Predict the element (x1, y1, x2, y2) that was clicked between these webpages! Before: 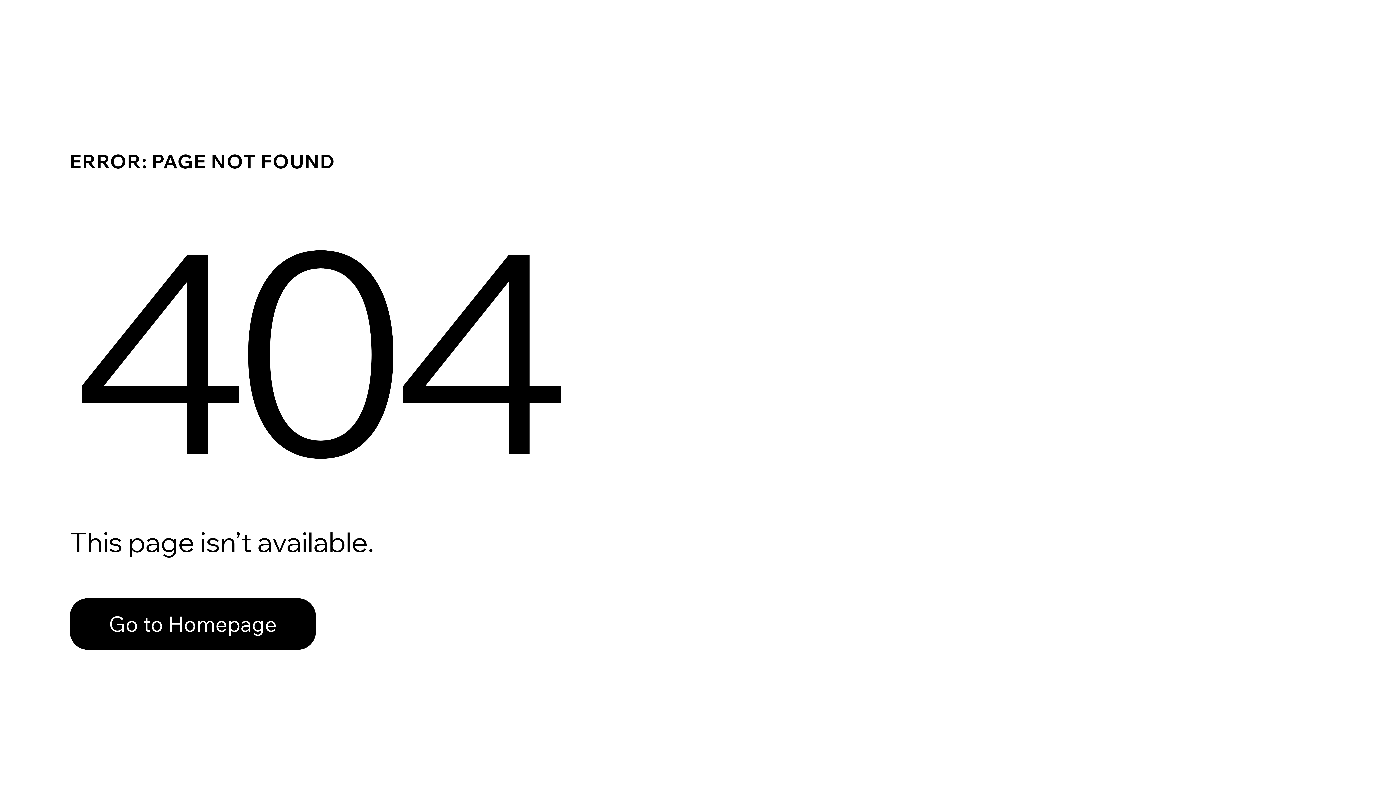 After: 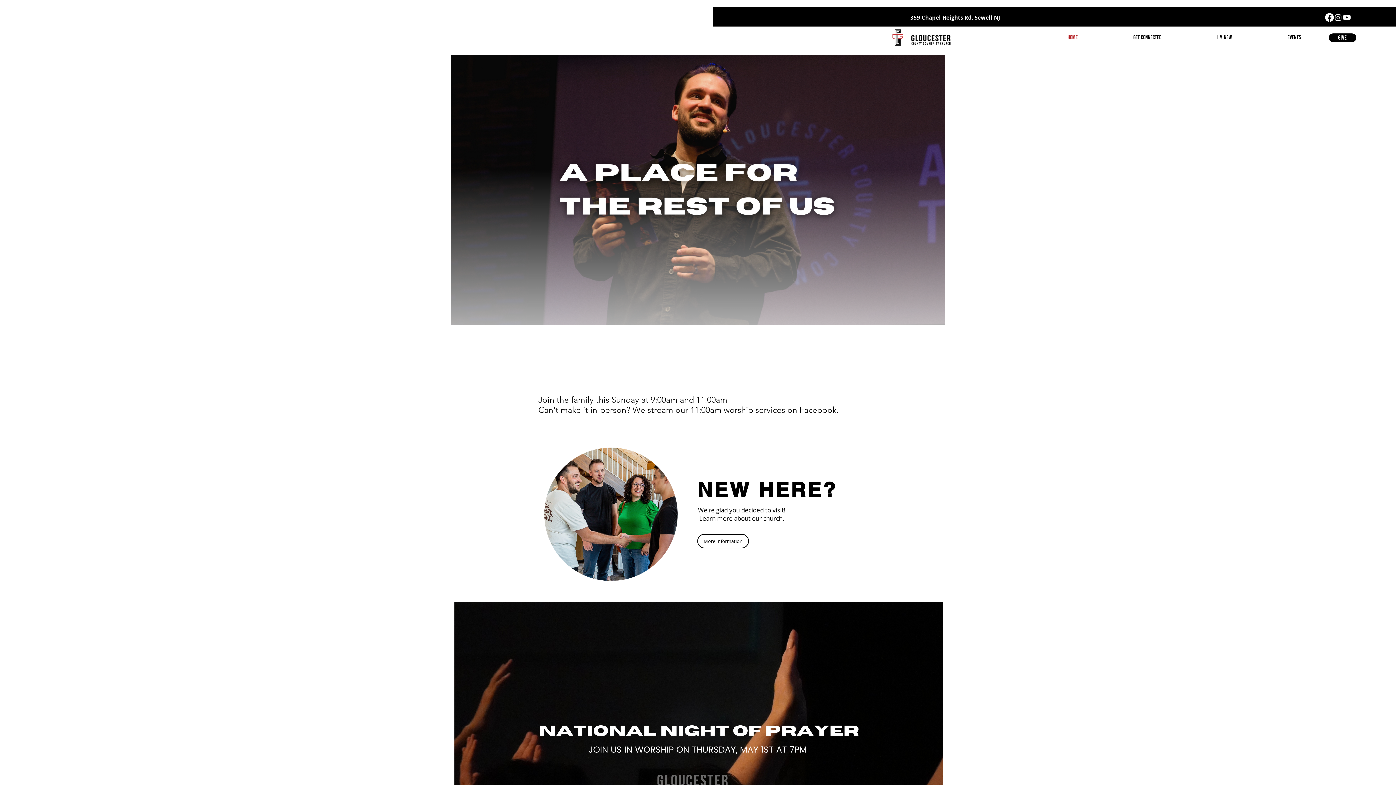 Action: label: Go to Homepage bbox: (69, 598, 316, 650)